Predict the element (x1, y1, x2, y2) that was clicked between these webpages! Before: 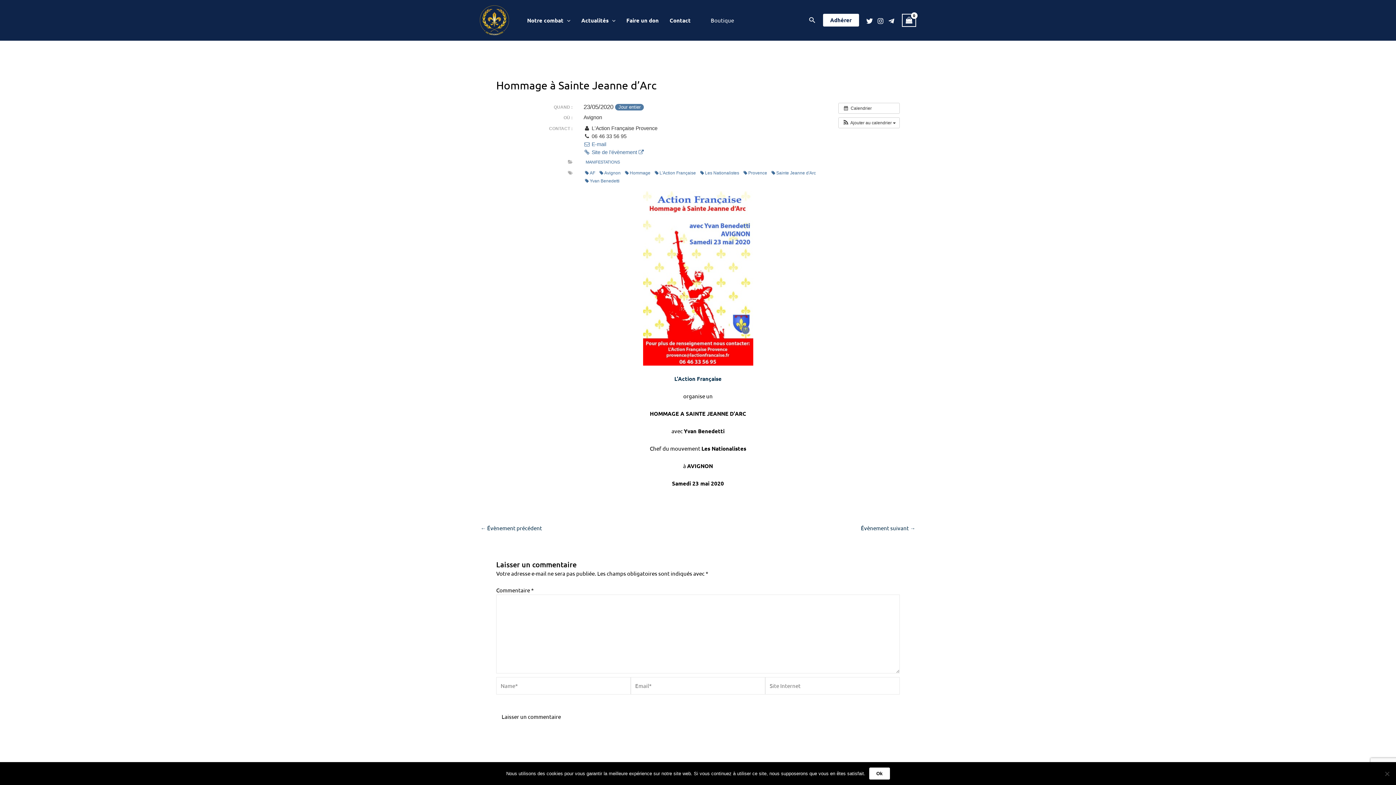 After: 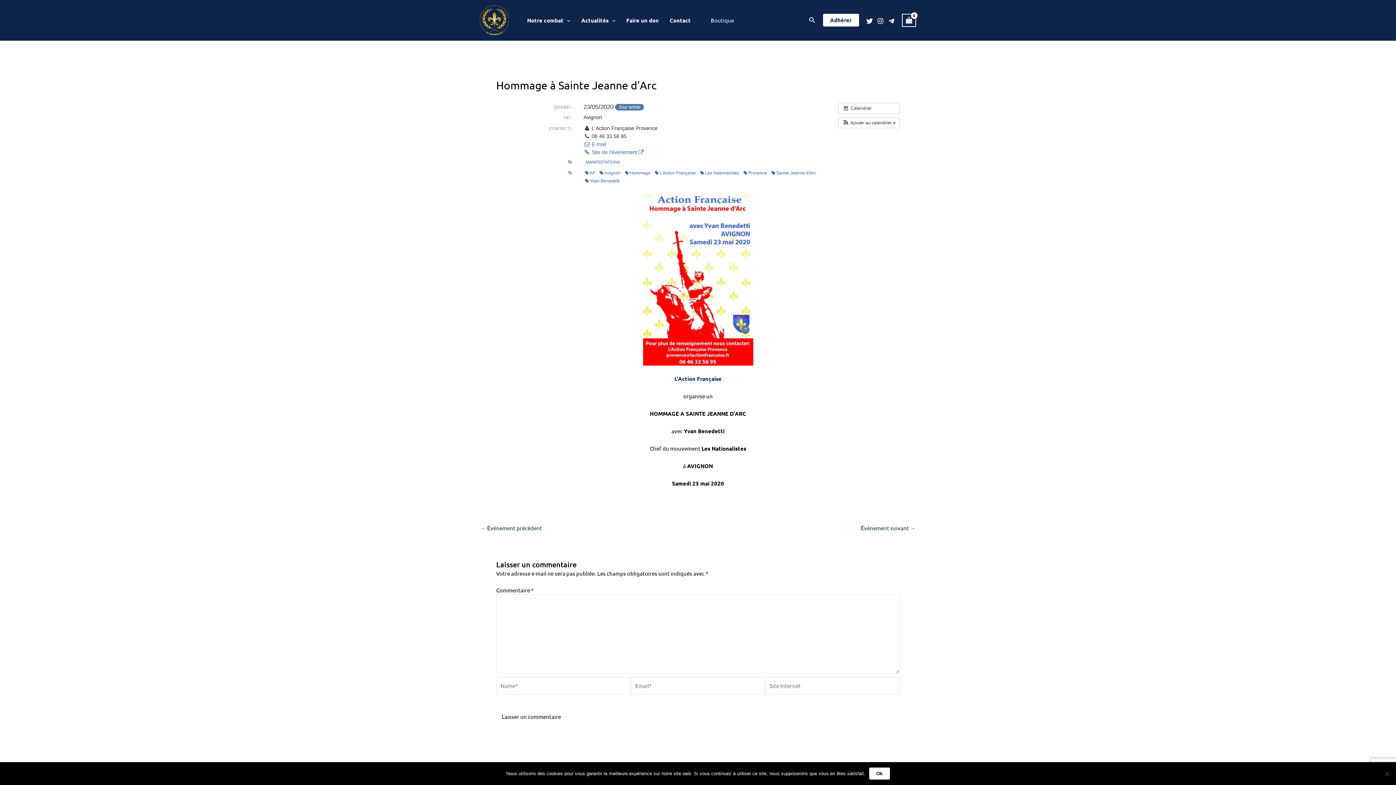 Action: bbox: (838, 102, 900, 113) label:  Calendrier